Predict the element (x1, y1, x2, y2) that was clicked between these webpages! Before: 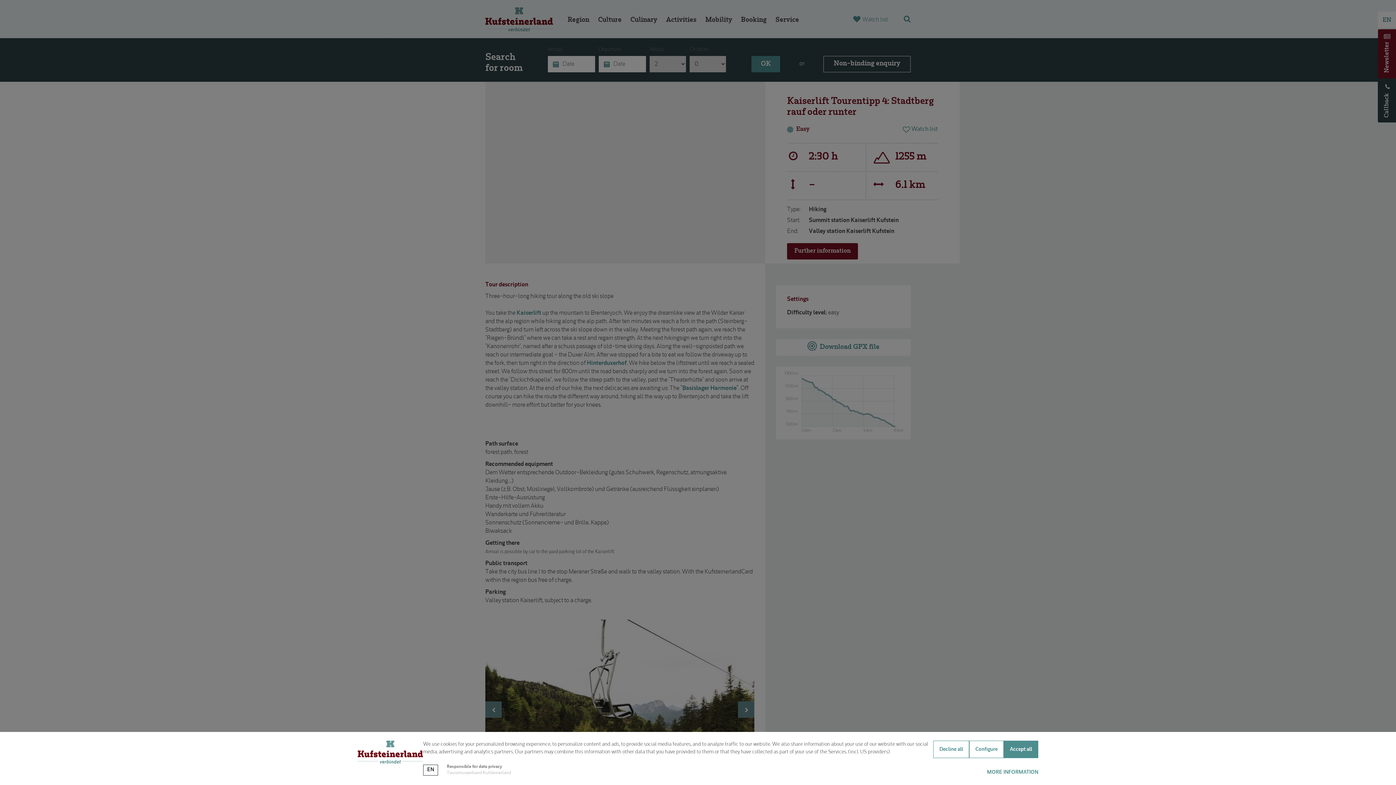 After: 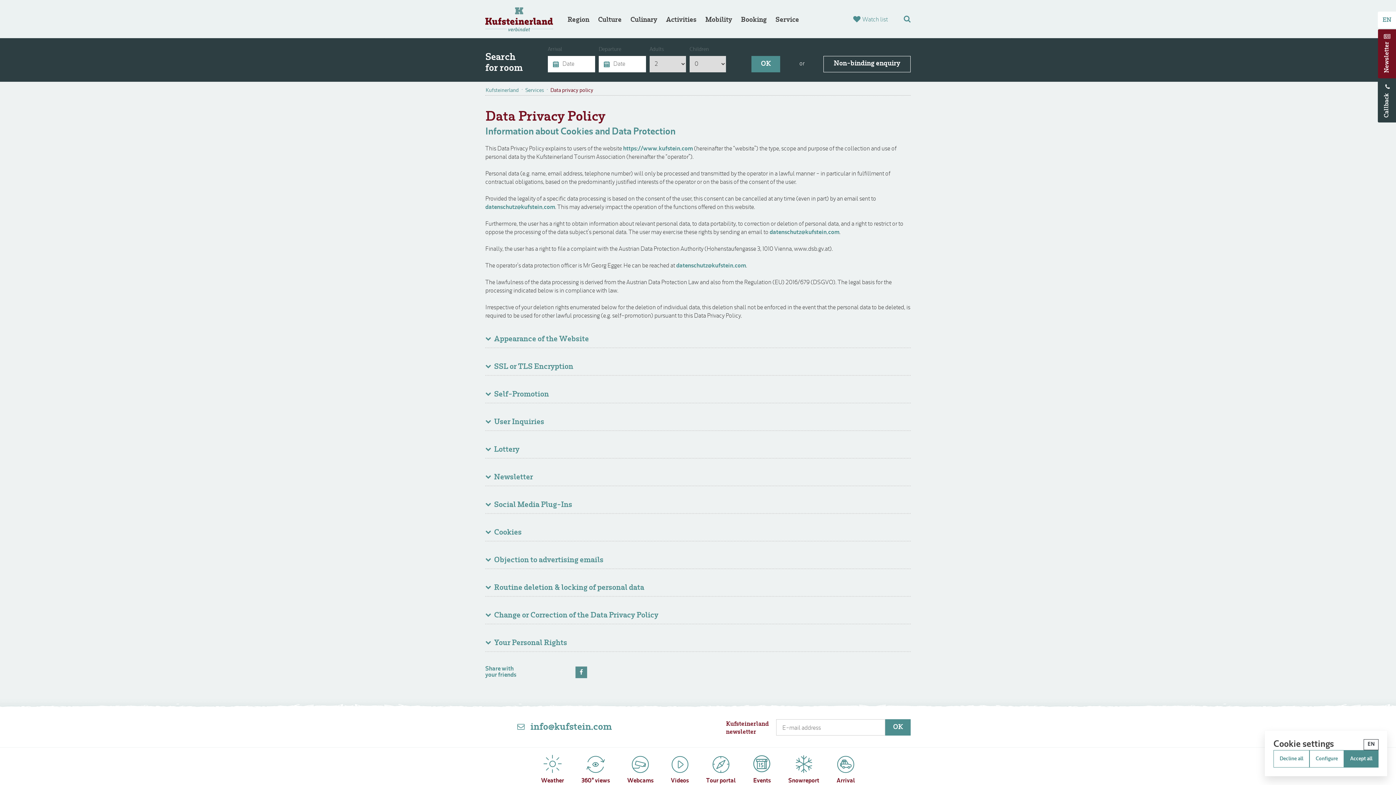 Action: label: MORE INFORMATION bbox: (987, 769, 1038, 776)